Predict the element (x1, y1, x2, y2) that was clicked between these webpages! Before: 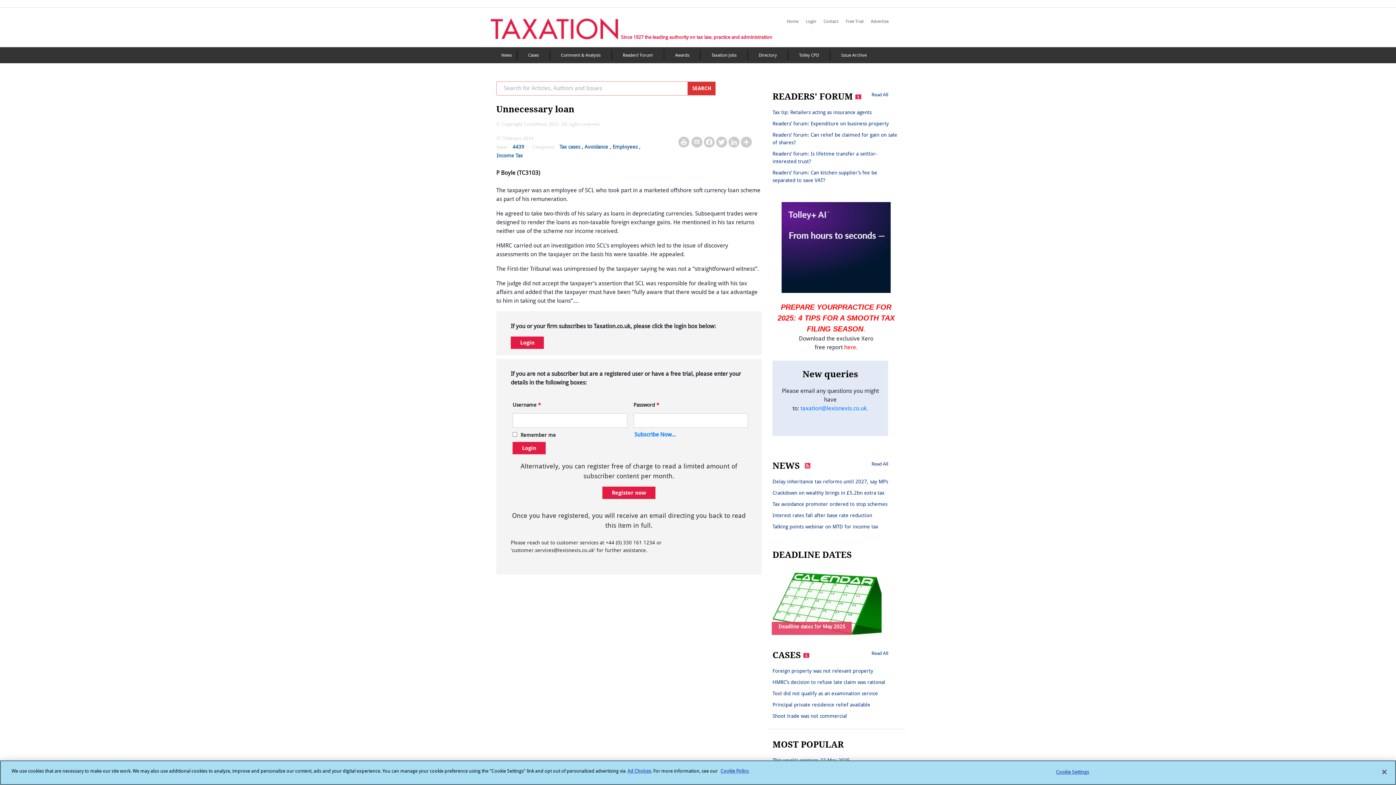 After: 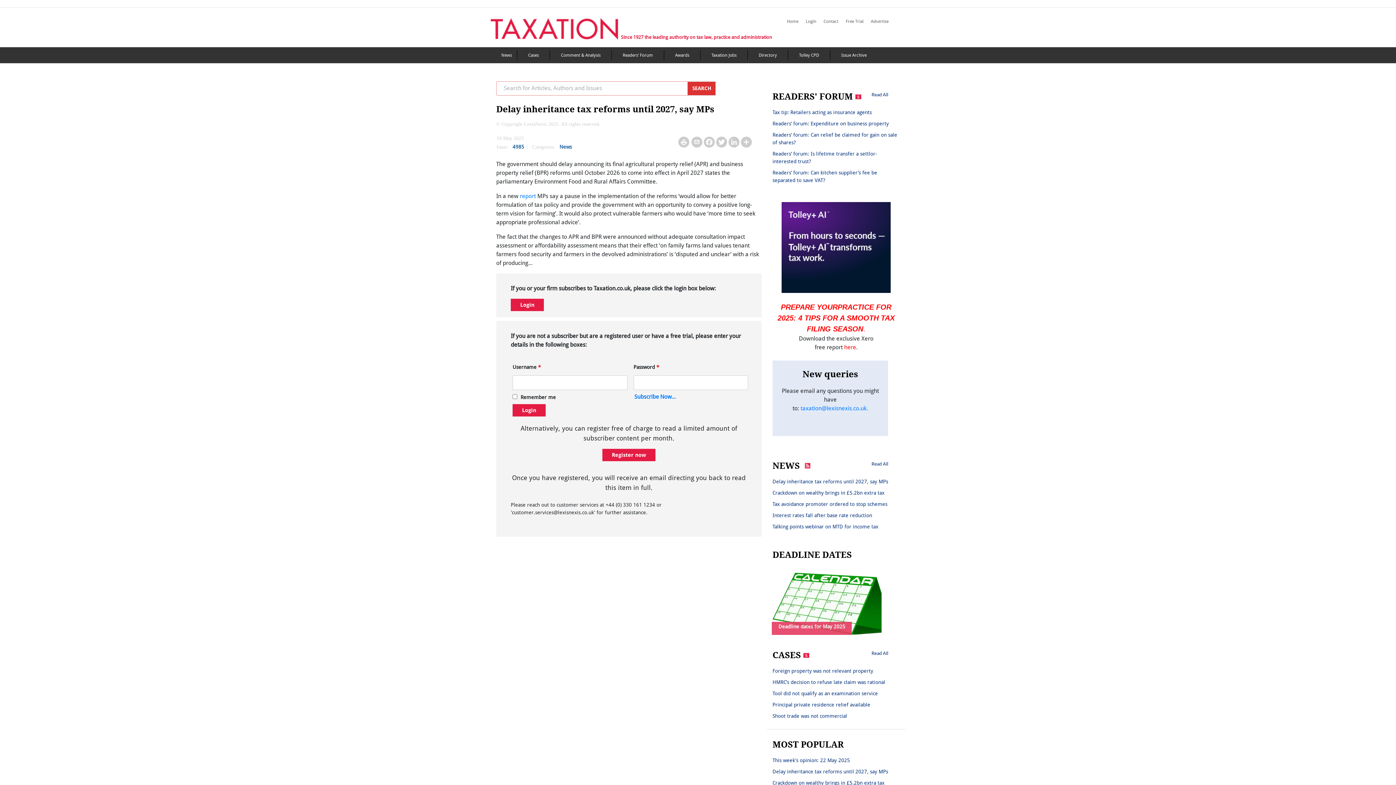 Action: label: Delay inheritance tax reforms until 2027, say MPs bbox: (772, 489, 888, 496)